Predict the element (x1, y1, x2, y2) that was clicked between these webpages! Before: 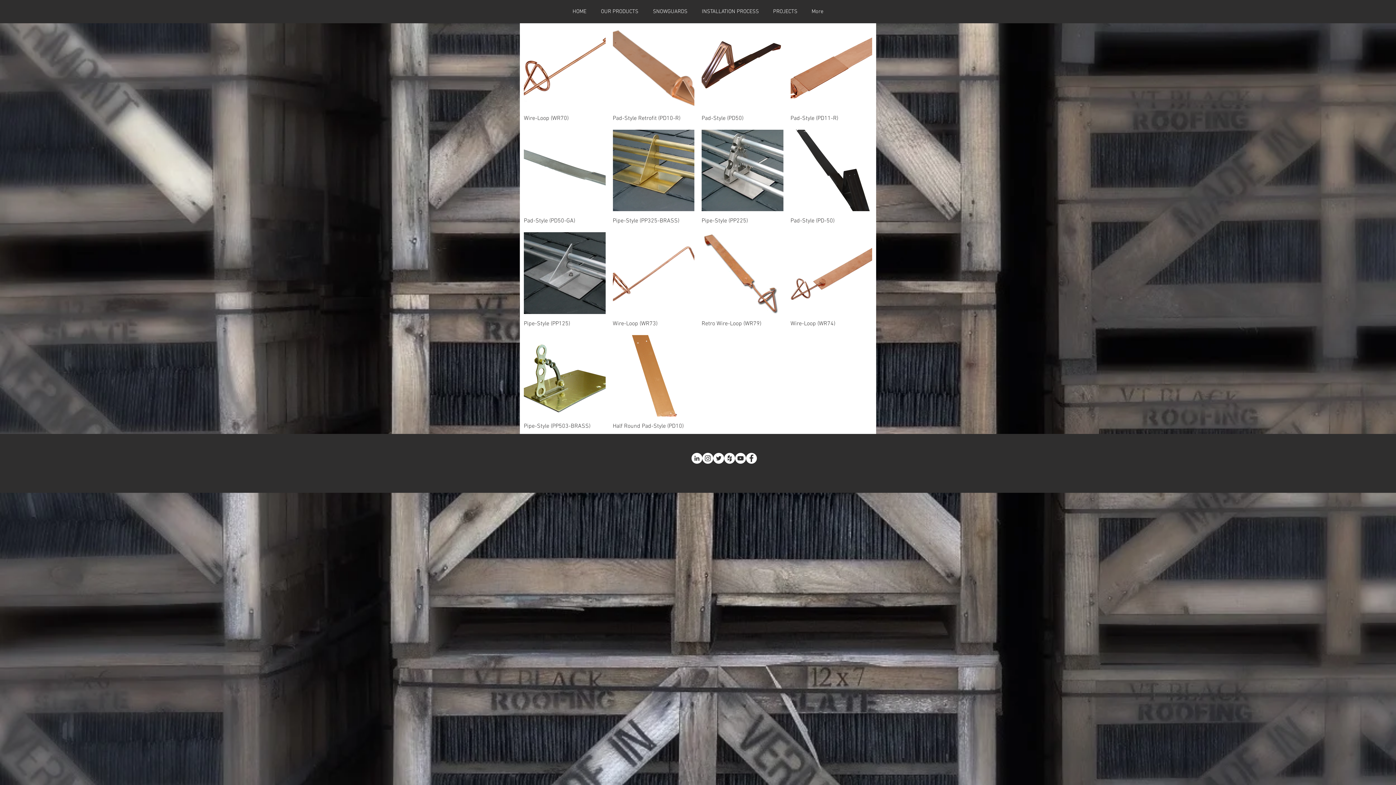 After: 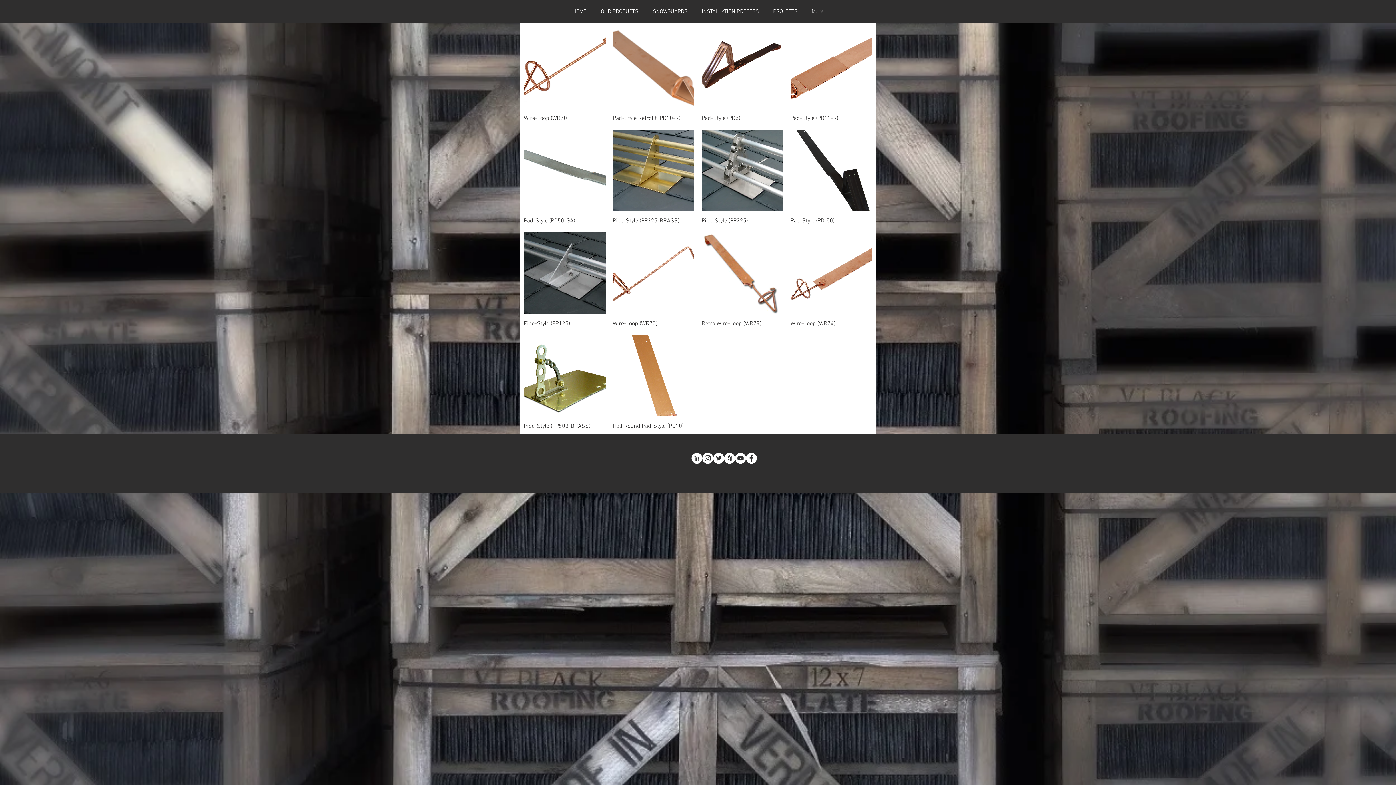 Action: label: Facebook - White Circle bbox: (746, 453, 757, 464)